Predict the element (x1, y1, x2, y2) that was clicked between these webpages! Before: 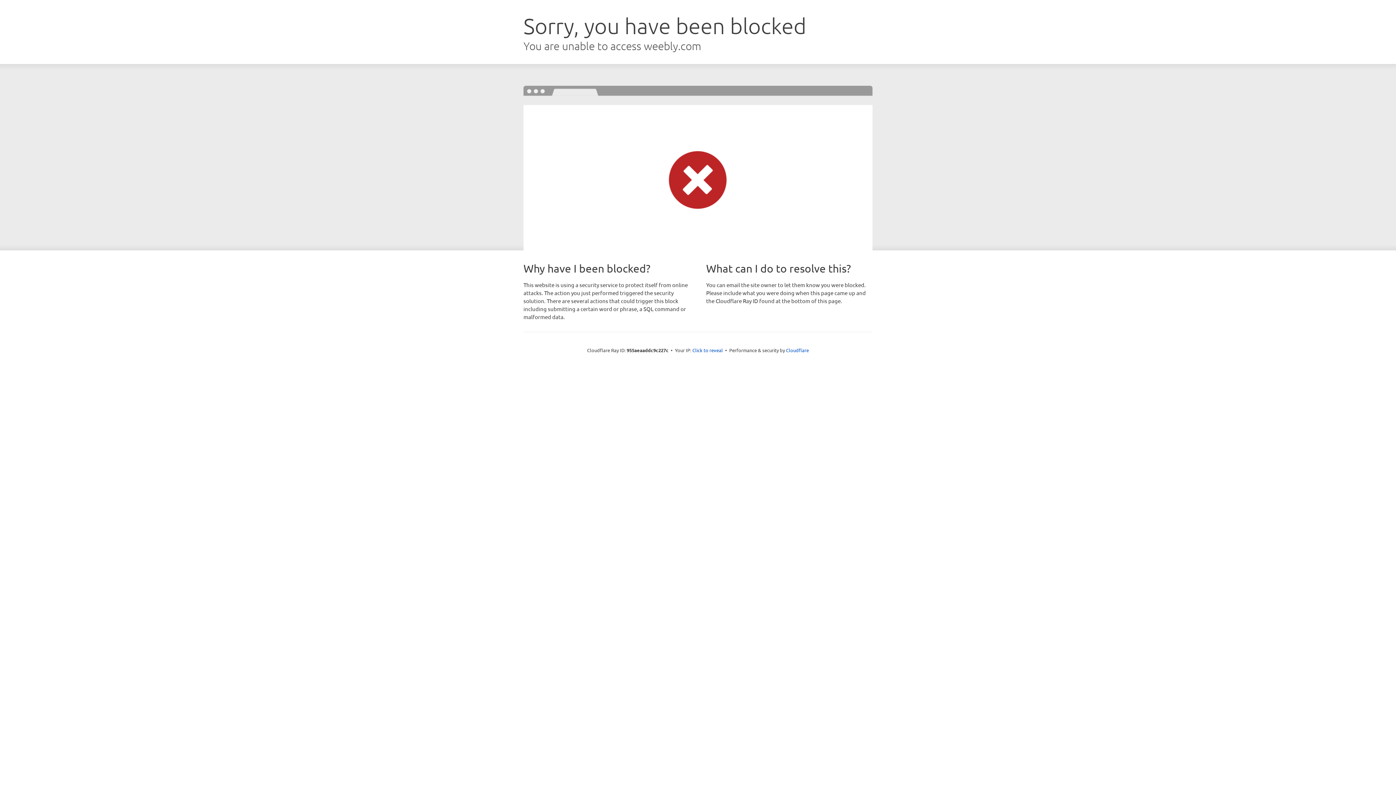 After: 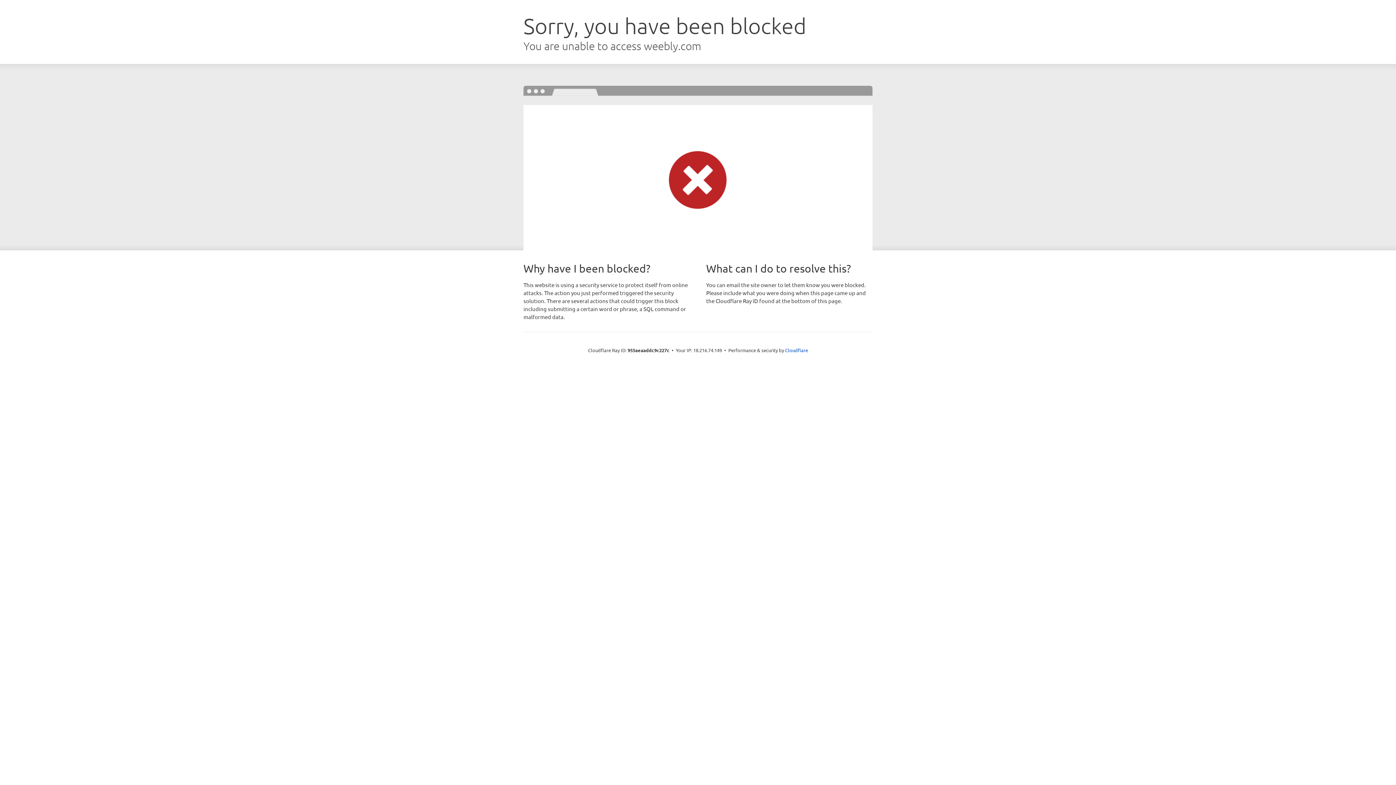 Action: bbox: (692, 346, 723, 353) label: Click to reveal